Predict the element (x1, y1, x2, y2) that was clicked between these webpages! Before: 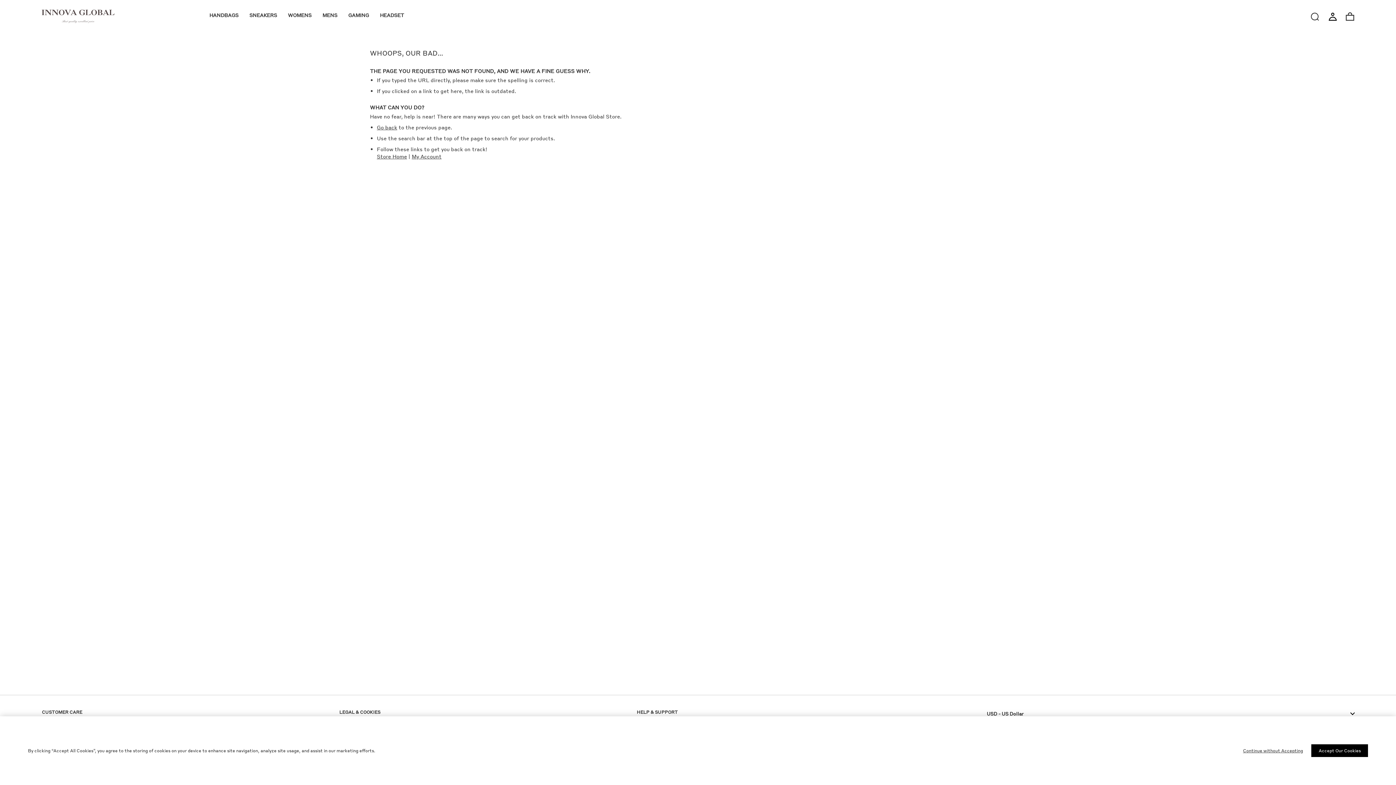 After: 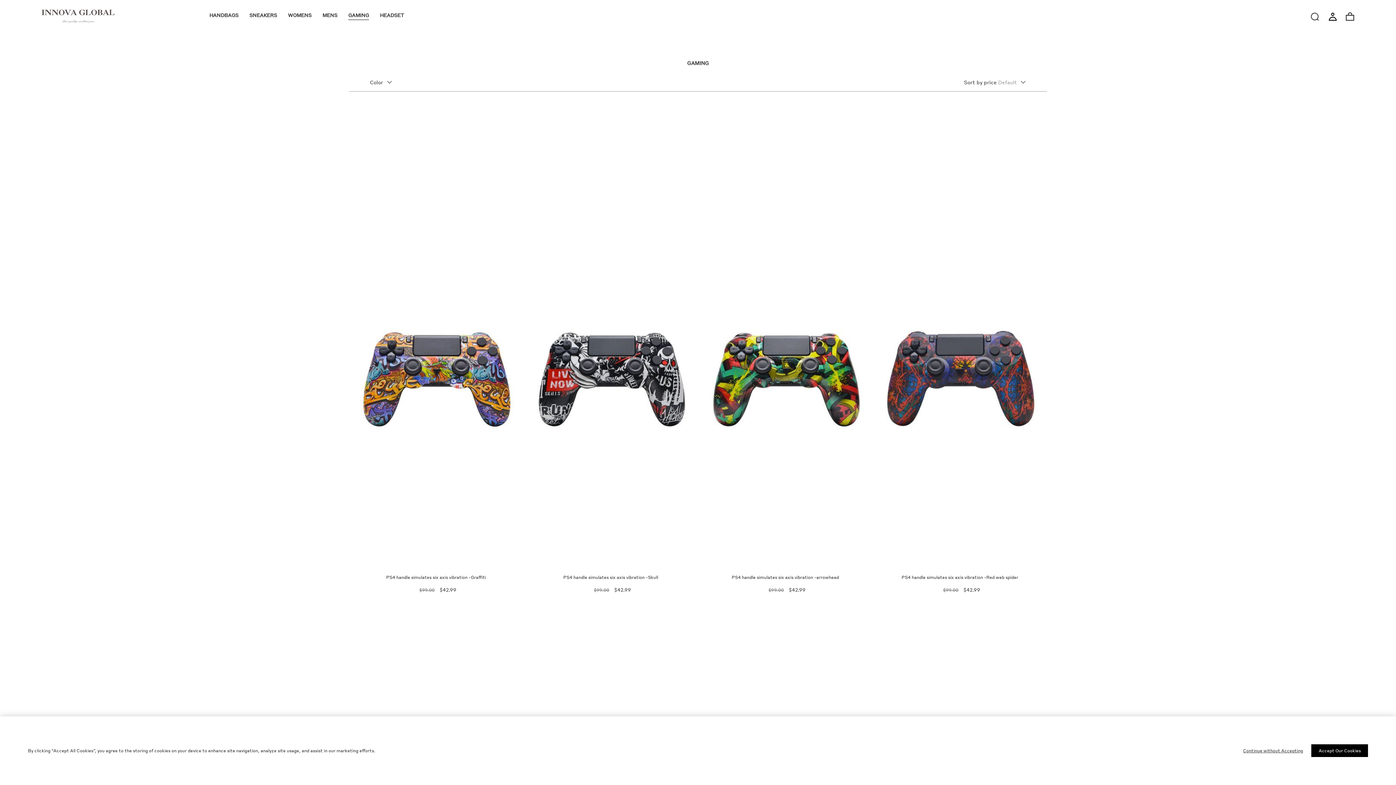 Action: label: GAMING bbox: (348, 10, 369, 19)